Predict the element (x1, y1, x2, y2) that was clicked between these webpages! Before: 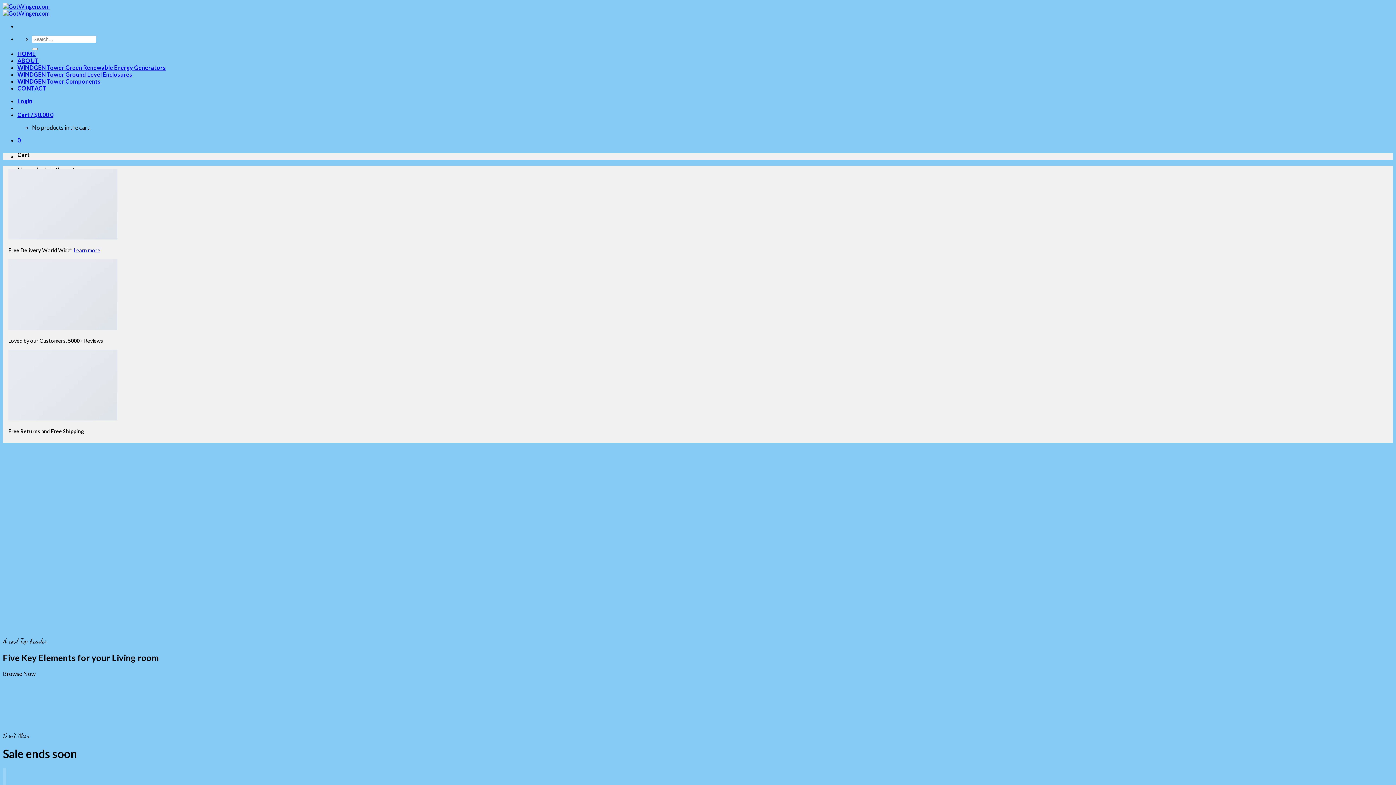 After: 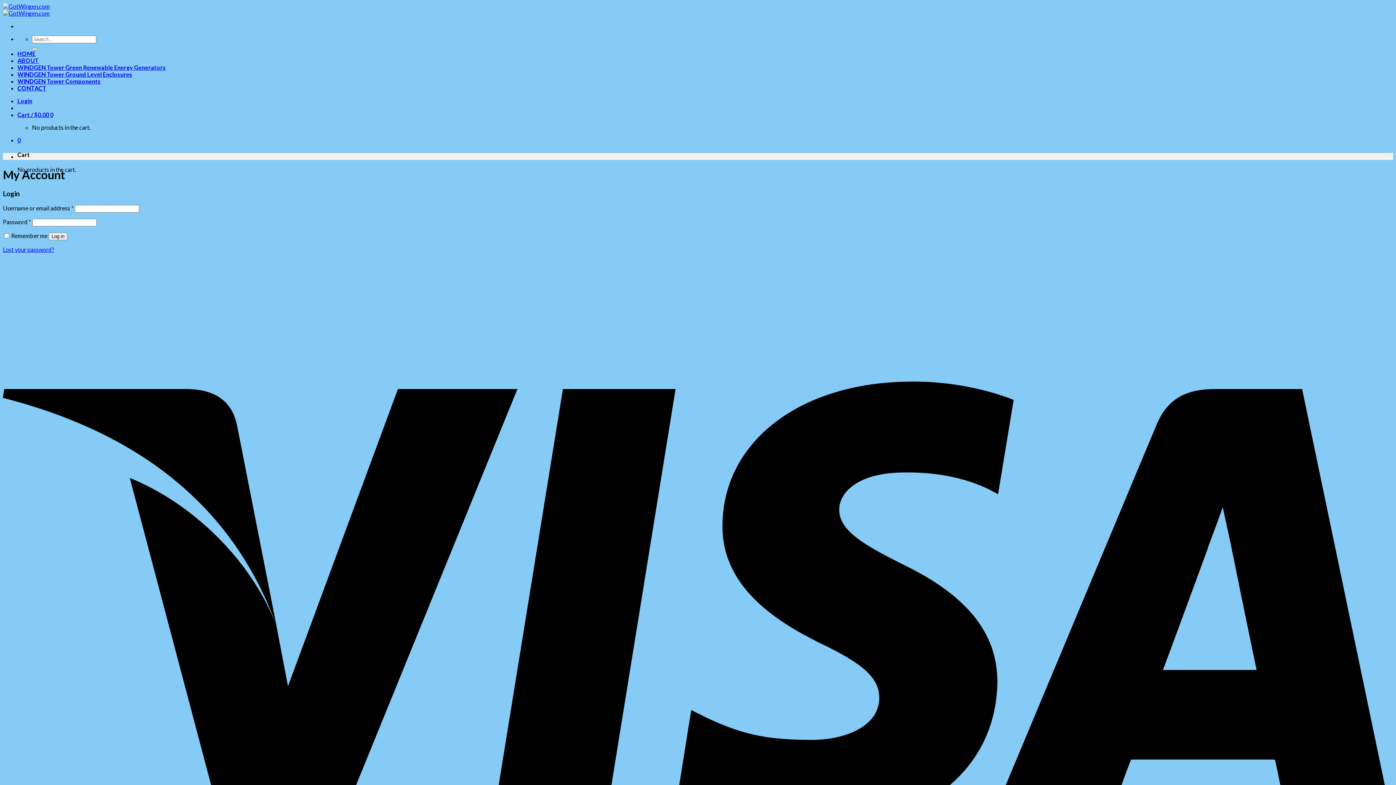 Action: label: Login bbox: (17, 97, 32, 104)